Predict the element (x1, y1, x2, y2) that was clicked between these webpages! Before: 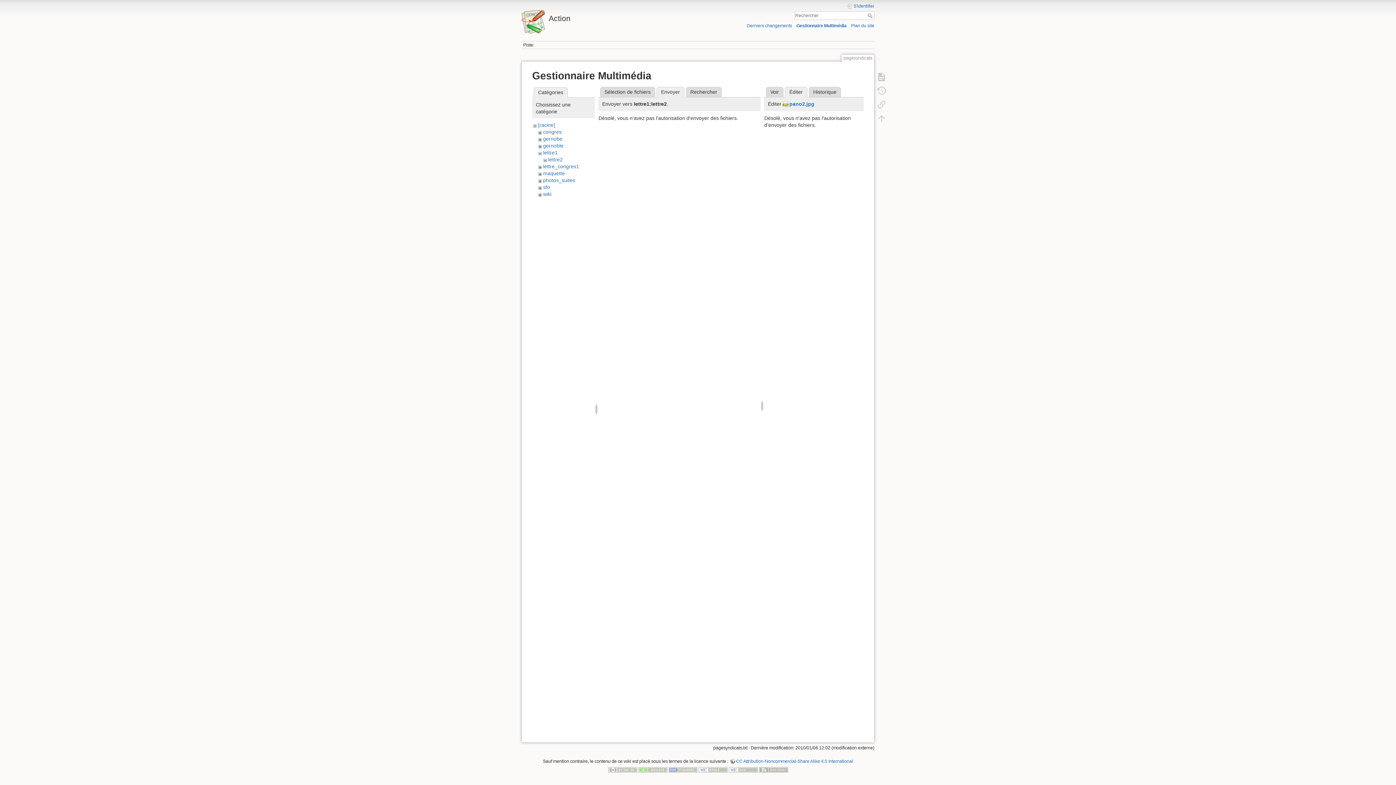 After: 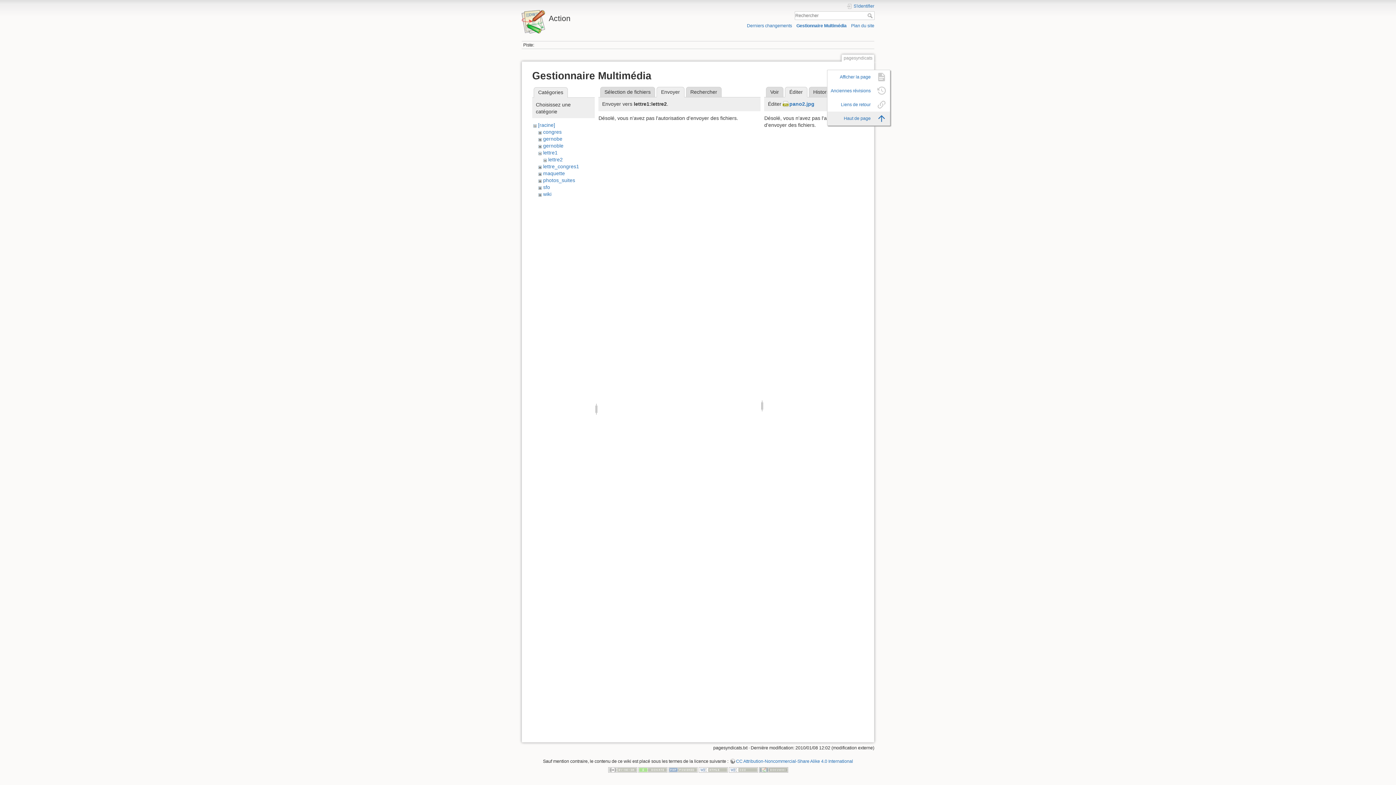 Action: bbox: (873, 111, 890, 125)